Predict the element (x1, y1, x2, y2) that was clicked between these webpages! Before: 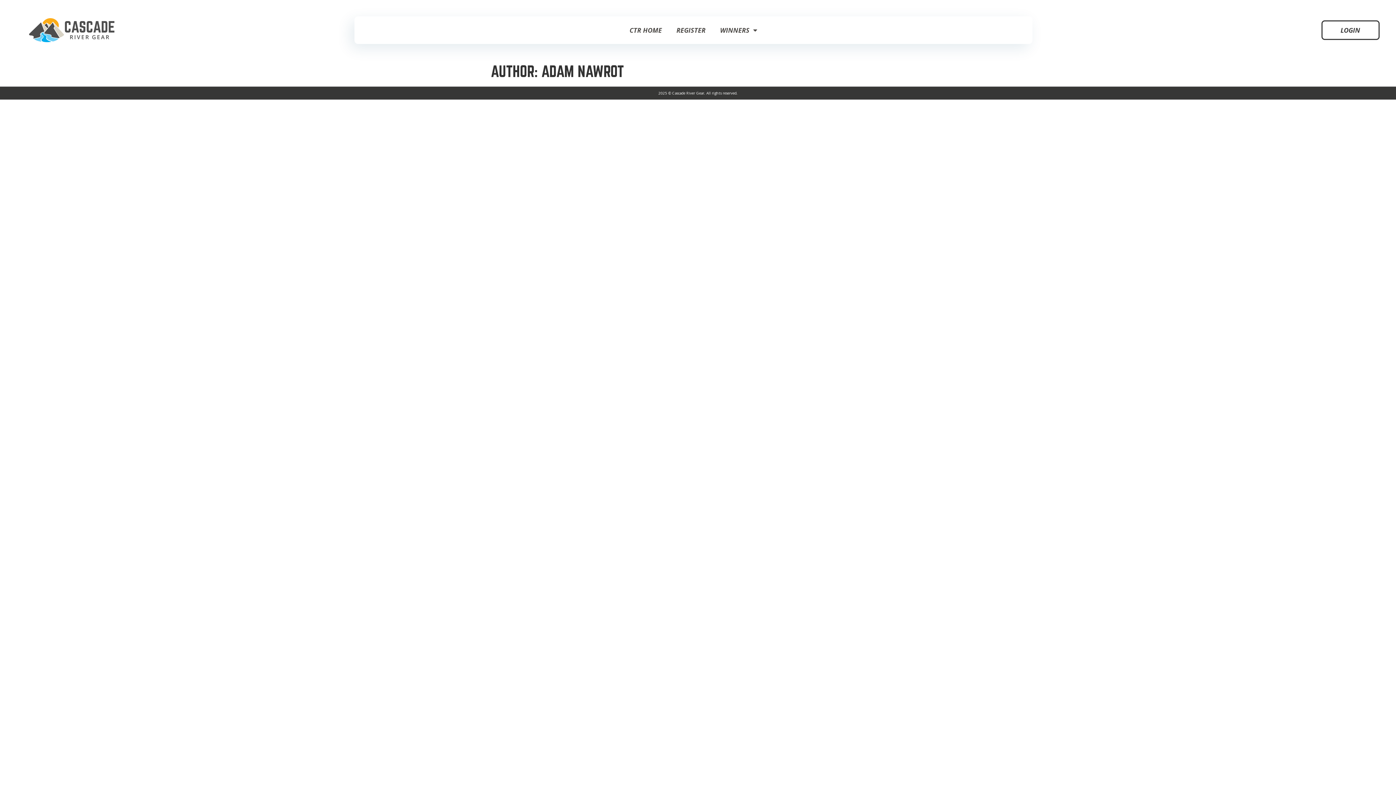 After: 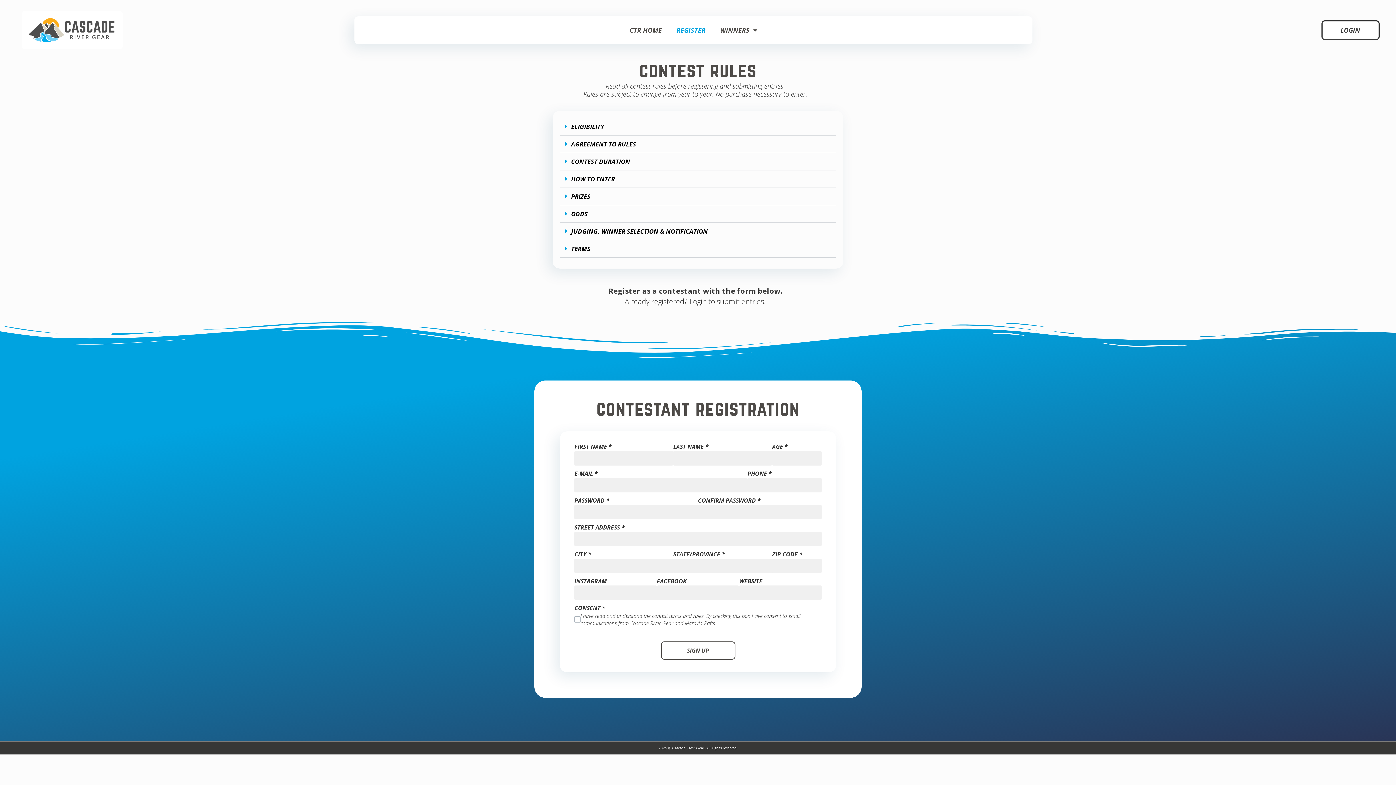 Action: label: REGISTER bbox: (669, 21, 713, 38)